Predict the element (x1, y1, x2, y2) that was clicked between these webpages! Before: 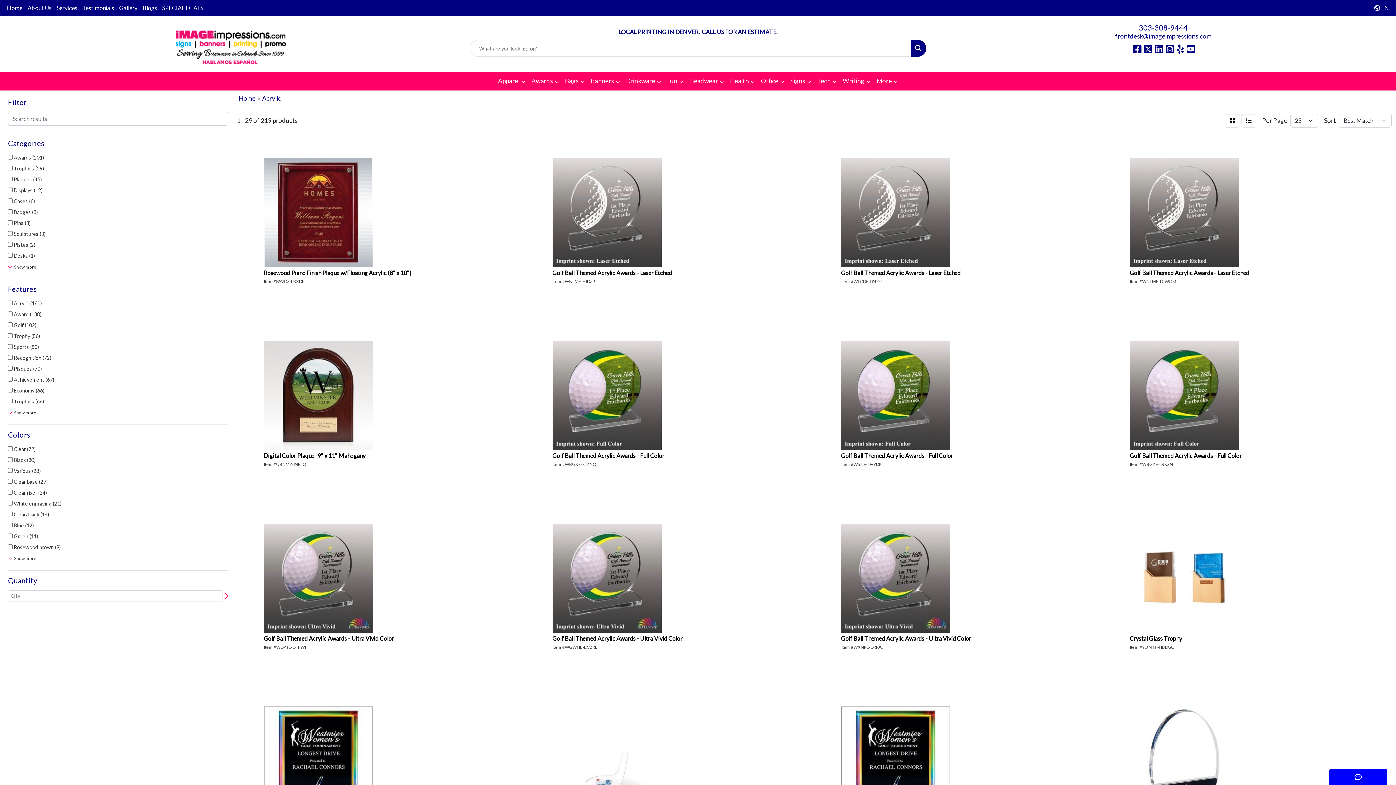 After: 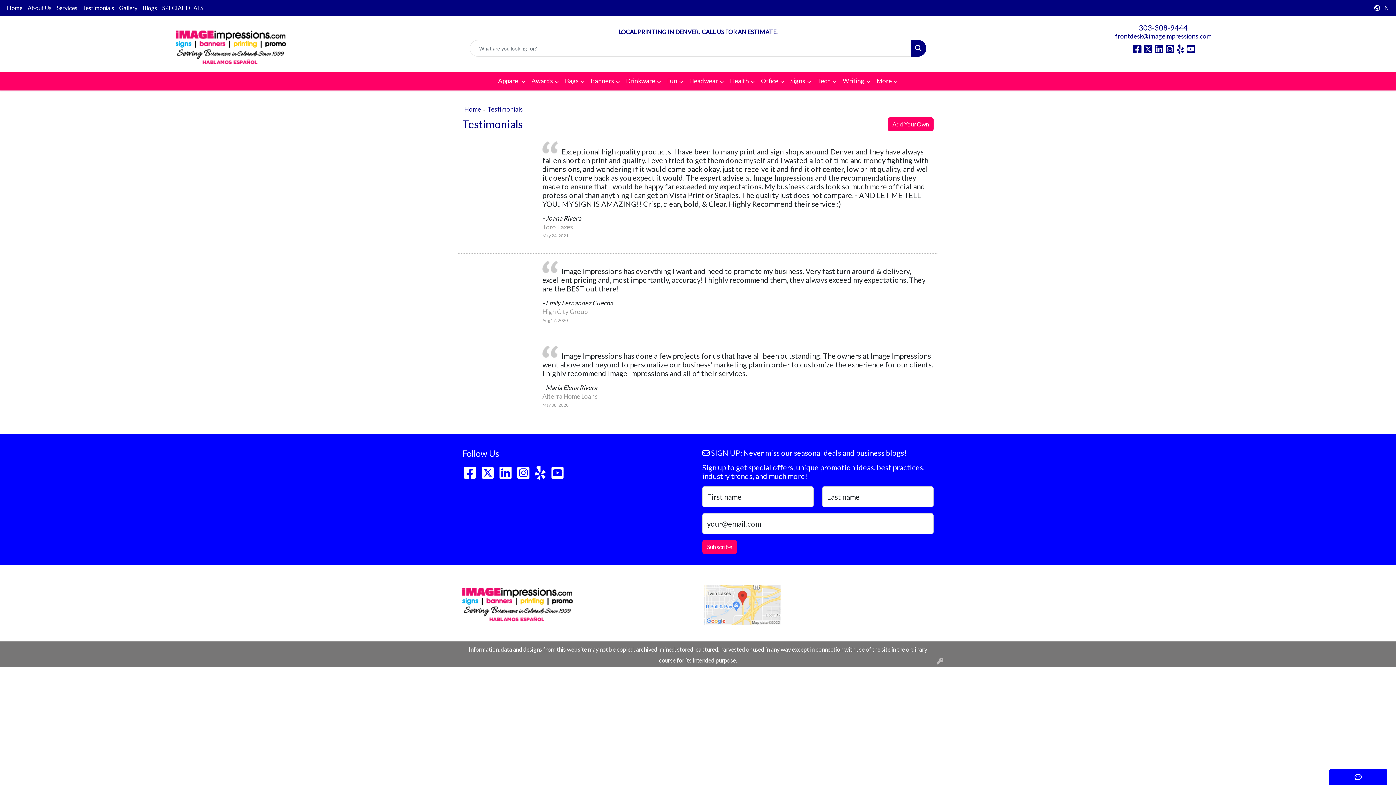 Action: bbox: (80, 0, 116, 16) label: Testimonials